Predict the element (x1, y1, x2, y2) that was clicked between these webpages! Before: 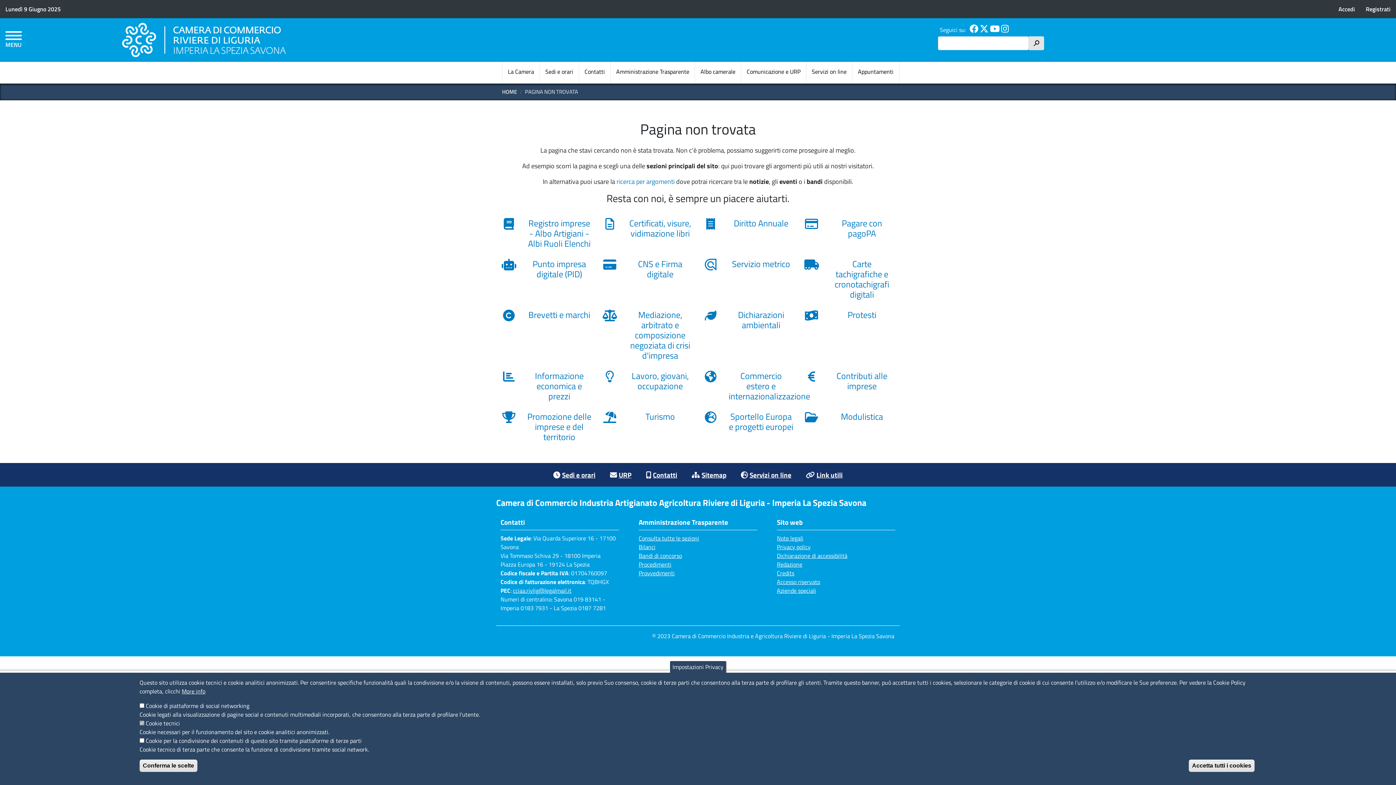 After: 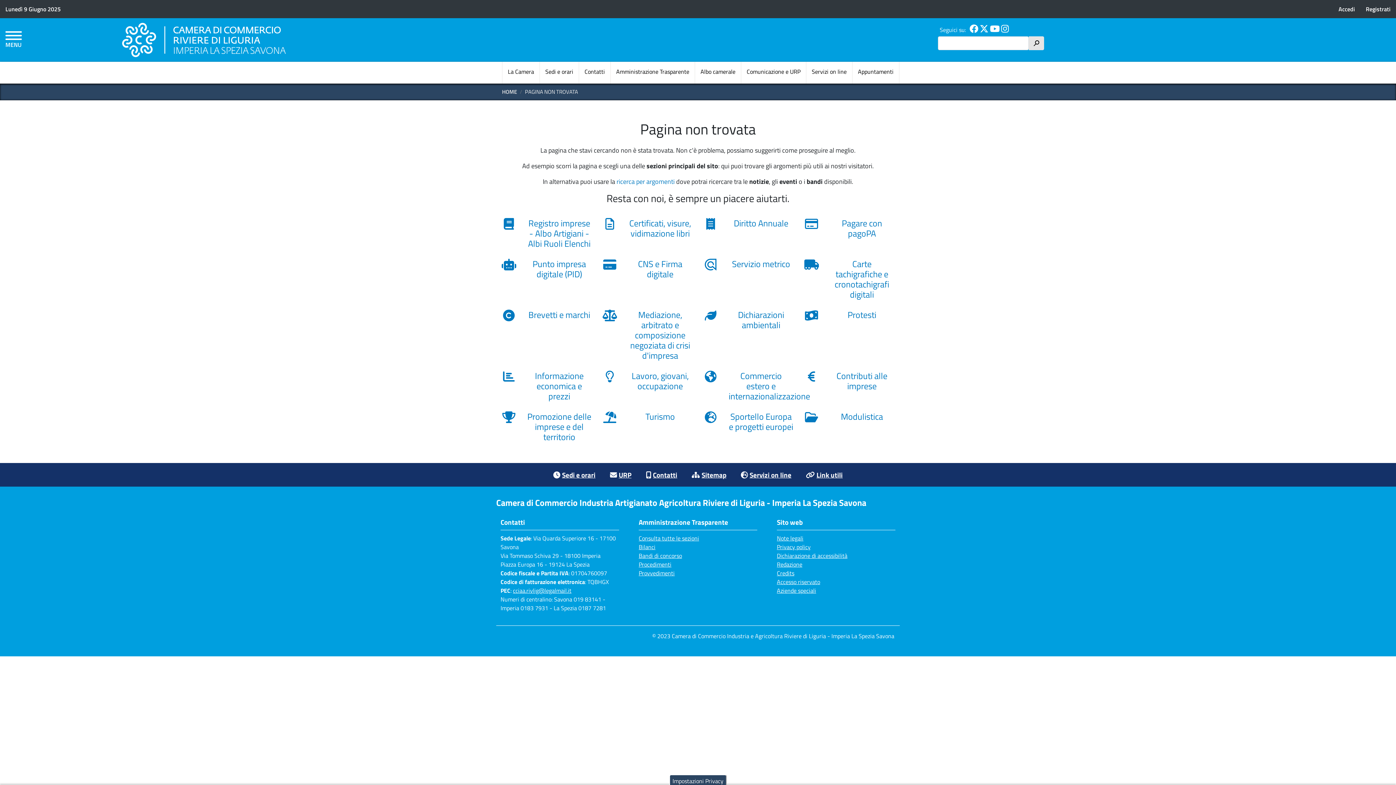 Action: label: Accetta tutti i cookies bbox: (1189, 760, 1254, 772)